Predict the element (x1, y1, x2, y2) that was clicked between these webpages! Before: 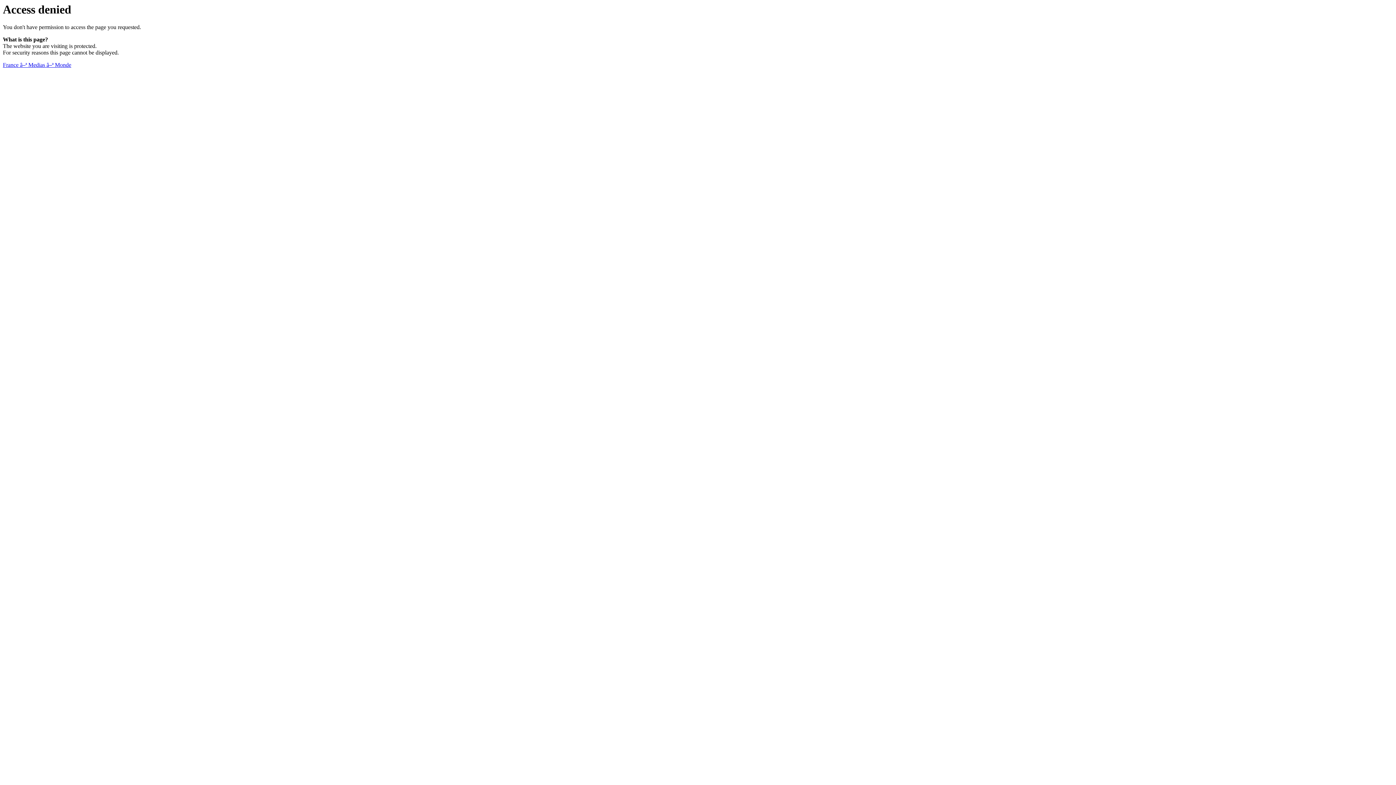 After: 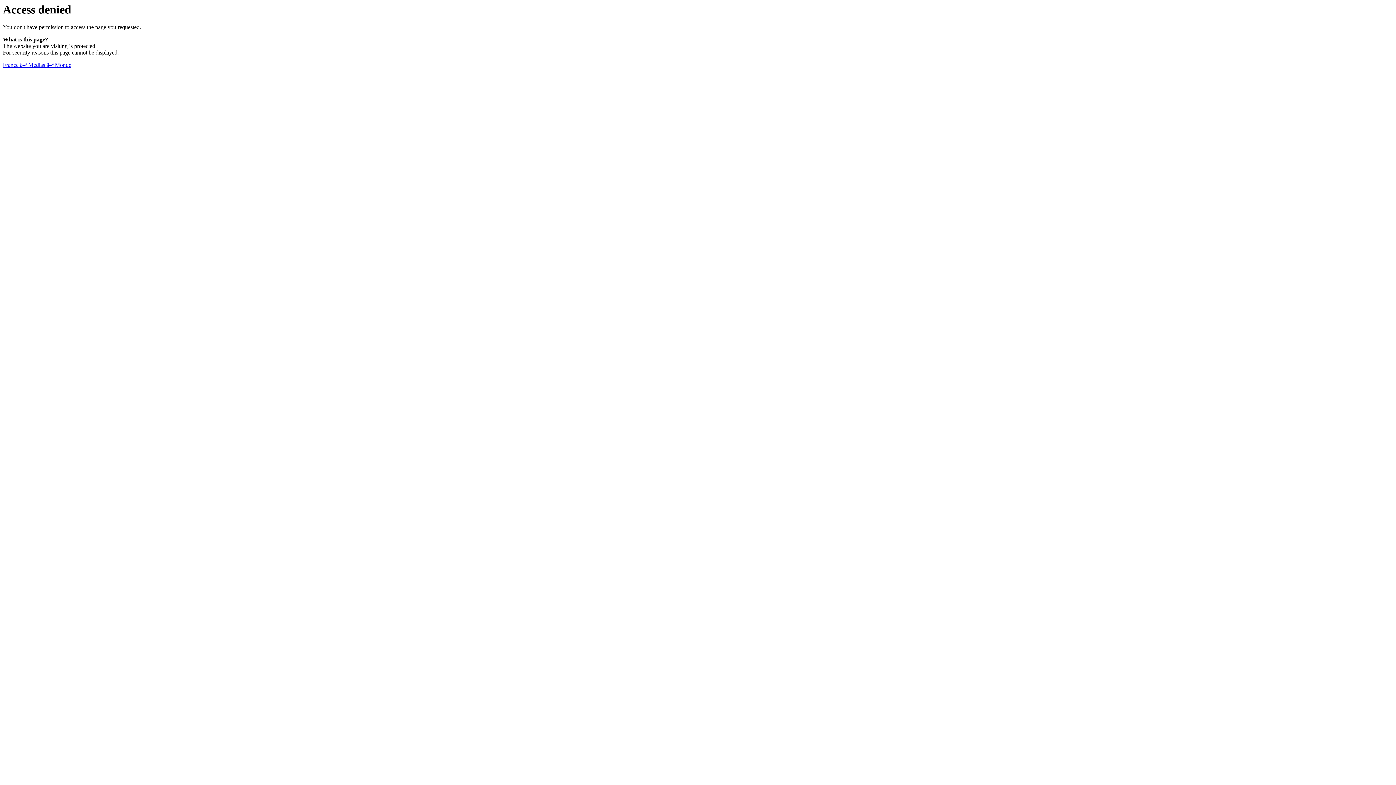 Action: bbox: (2, 61, 71, 68) label: France â–ª Medias â–ª Monde